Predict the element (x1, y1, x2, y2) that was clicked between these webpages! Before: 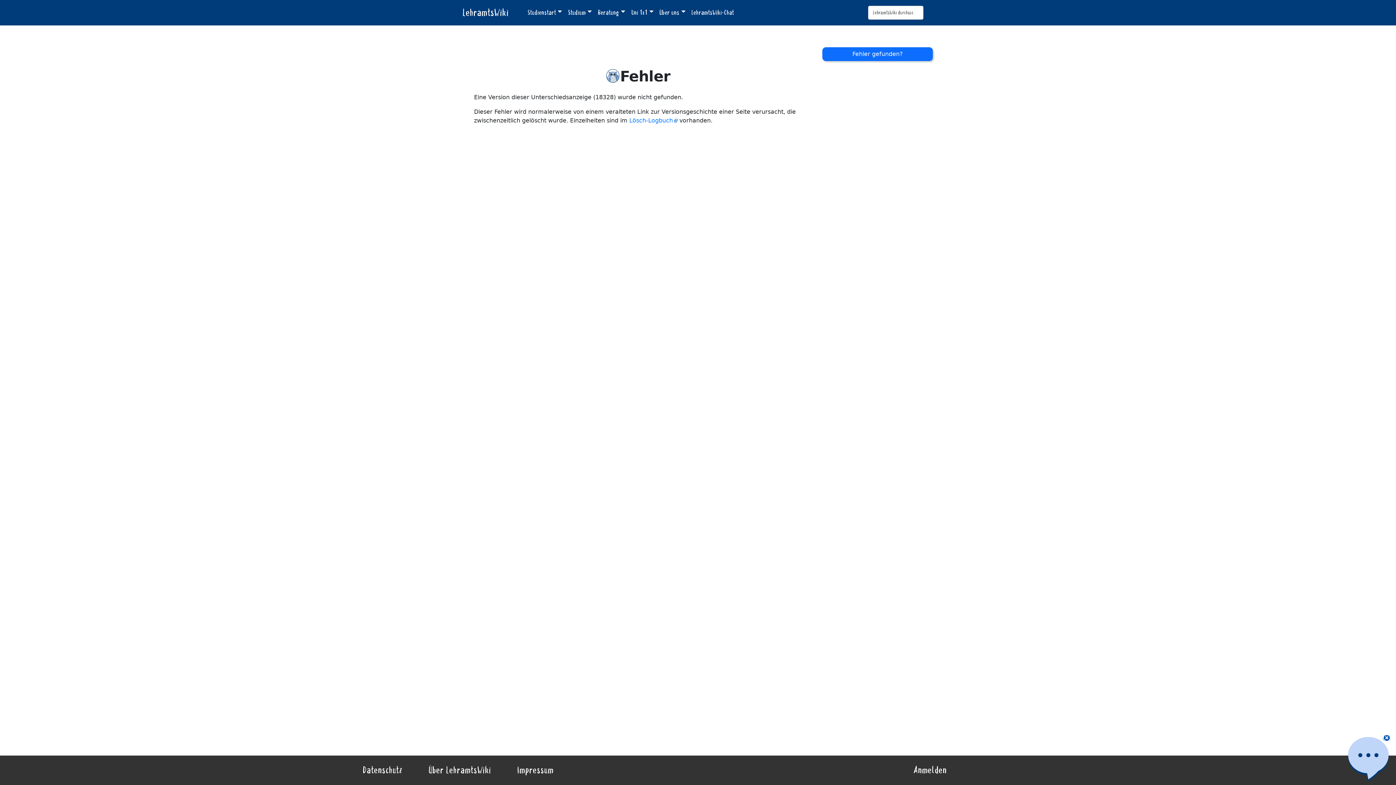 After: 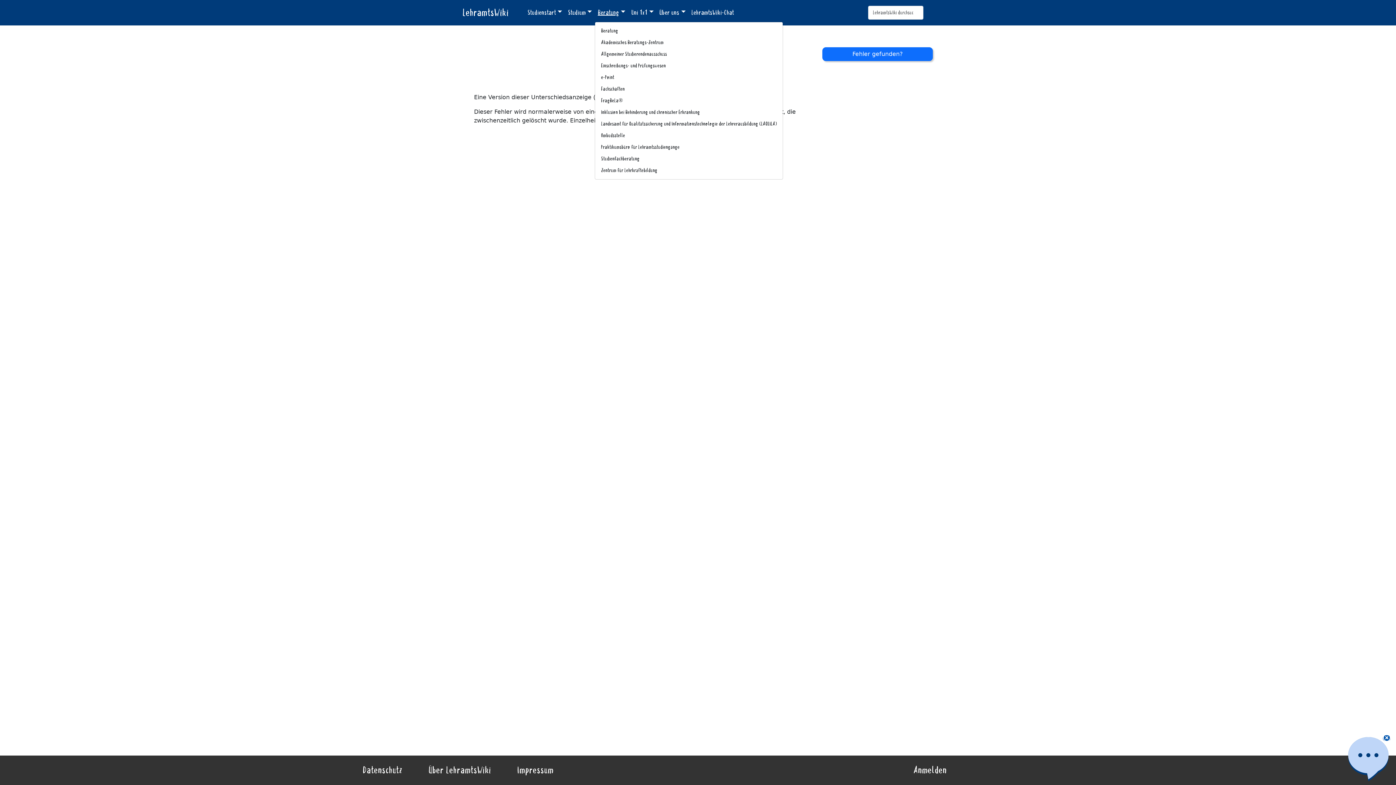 Action: bbox: (595, 4, 628, 21) label: Beratung